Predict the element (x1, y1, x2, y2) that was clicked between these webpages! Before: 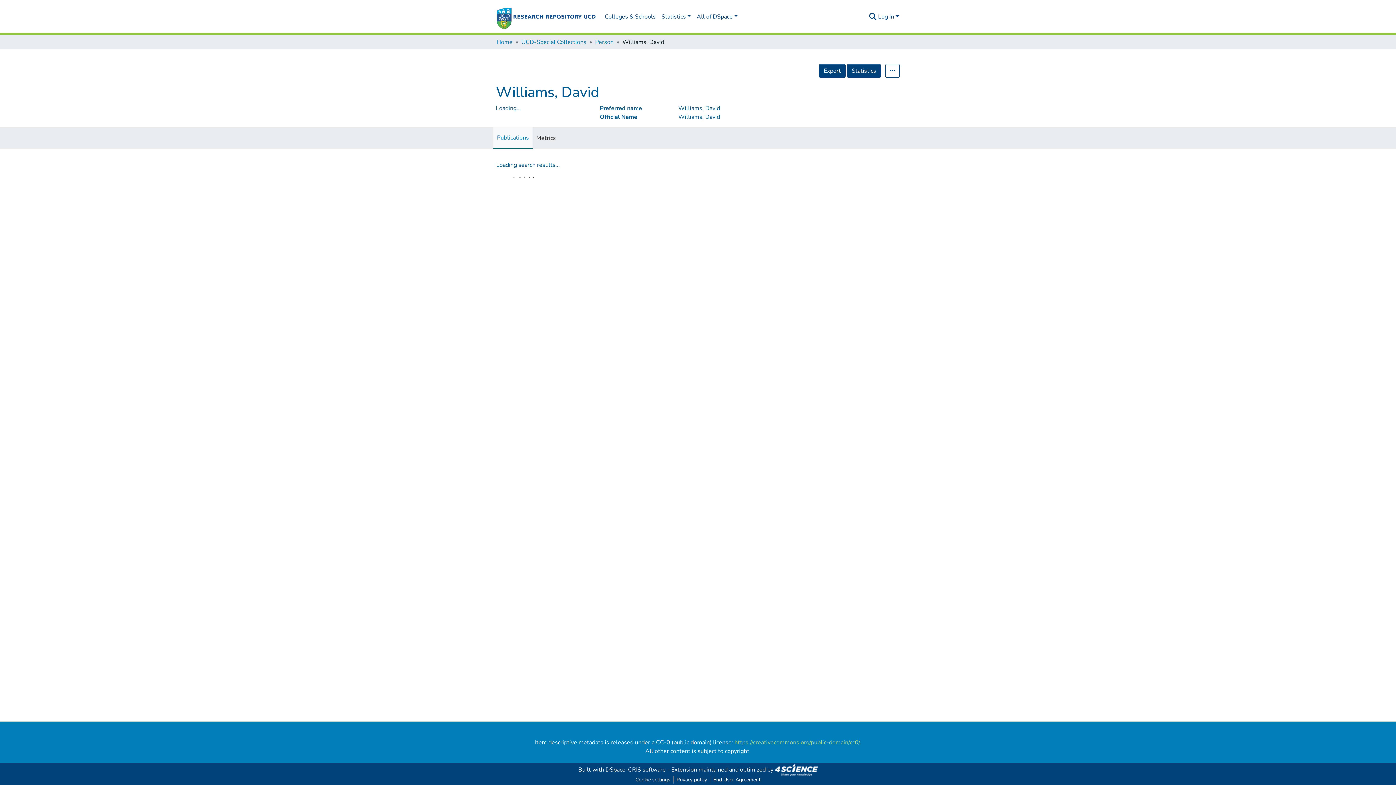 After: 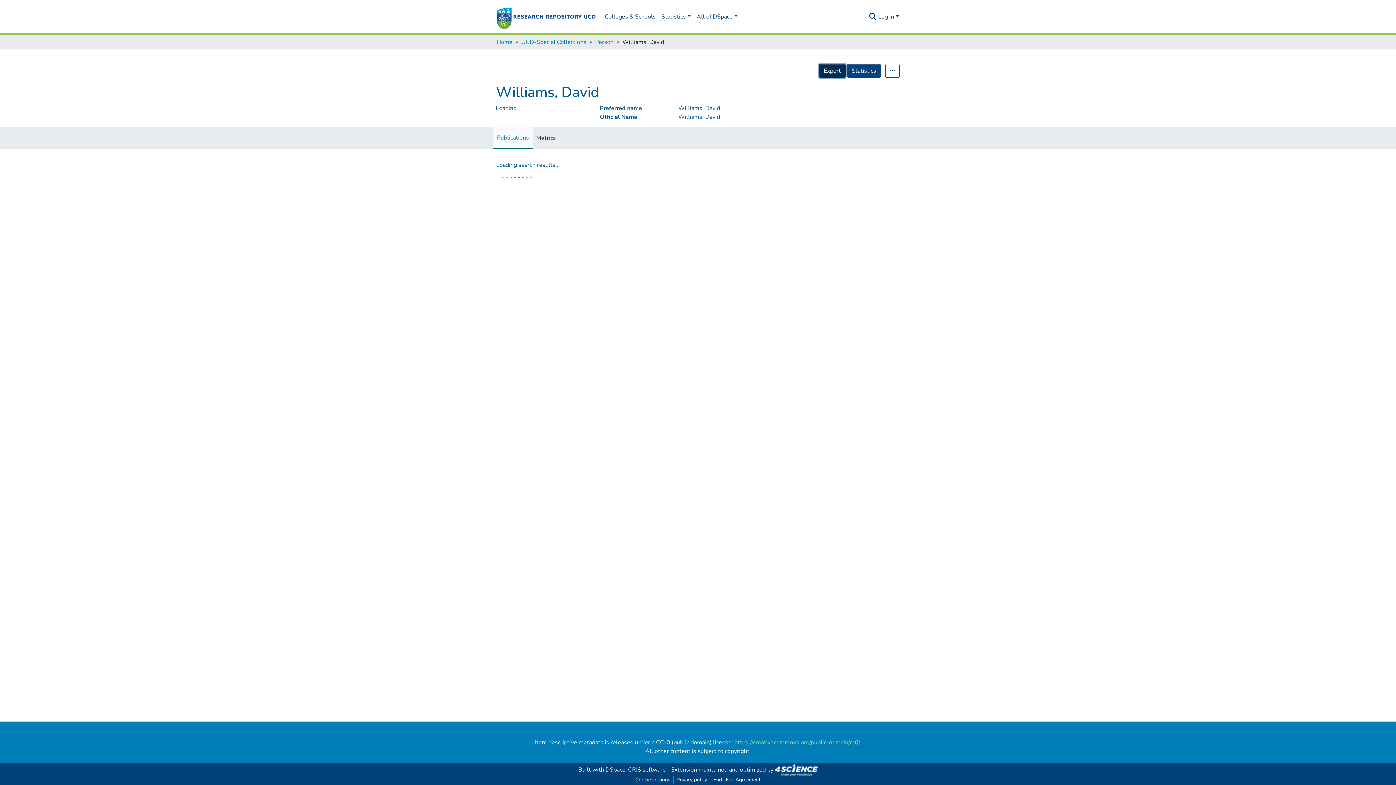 Action: label: Export bbox: (819, 64, 845, 77)